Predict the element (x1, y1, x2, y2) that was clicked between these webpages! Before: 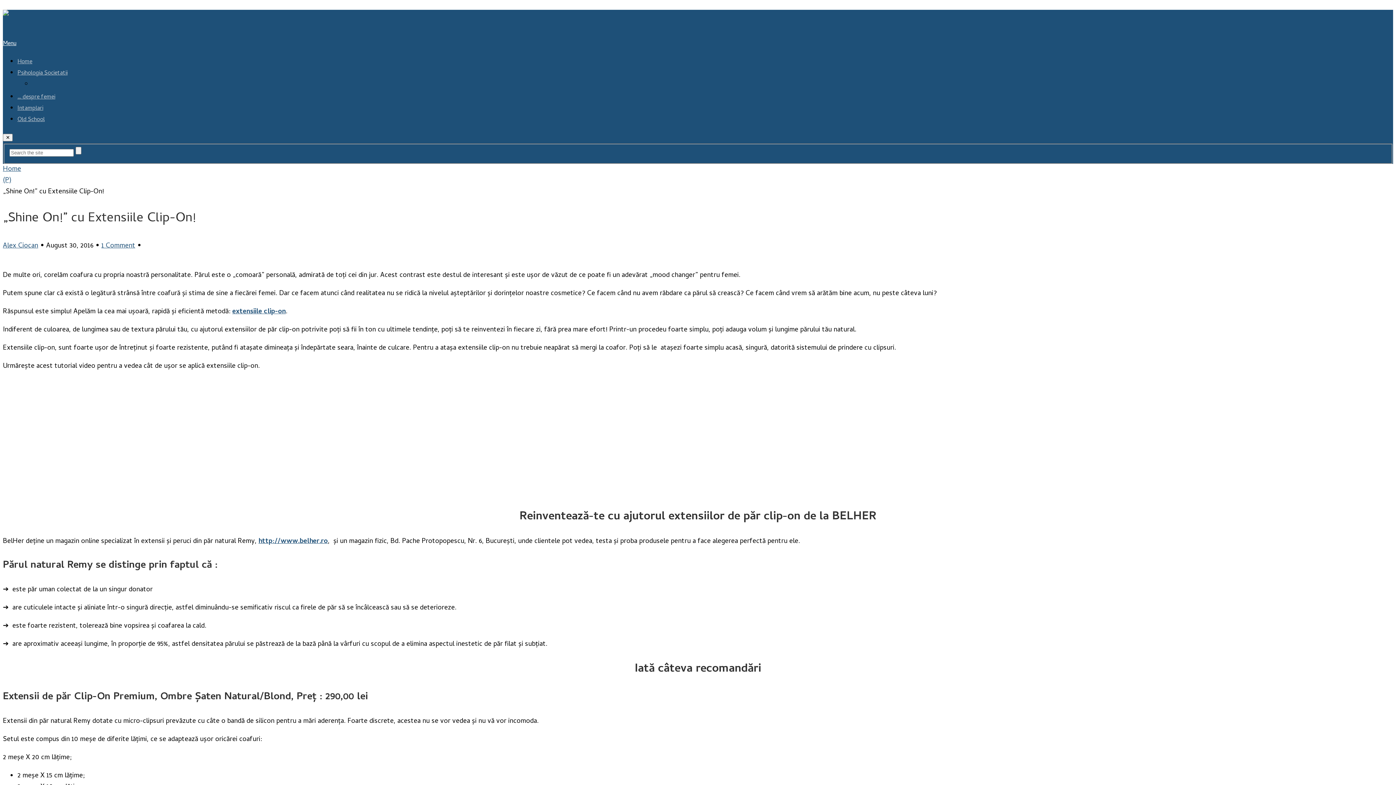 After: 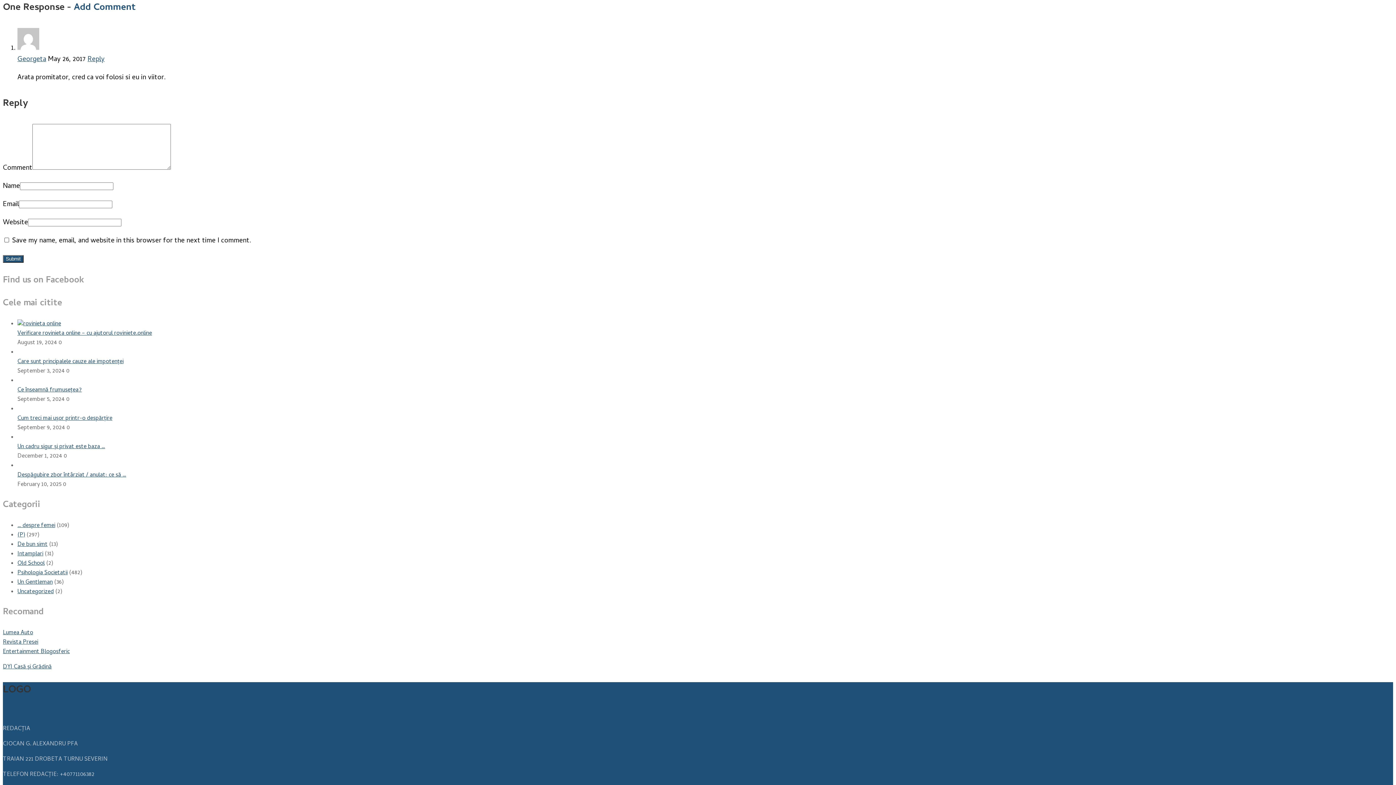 Action: label: 1 Comment bbox: (101, 240, 135, 252)